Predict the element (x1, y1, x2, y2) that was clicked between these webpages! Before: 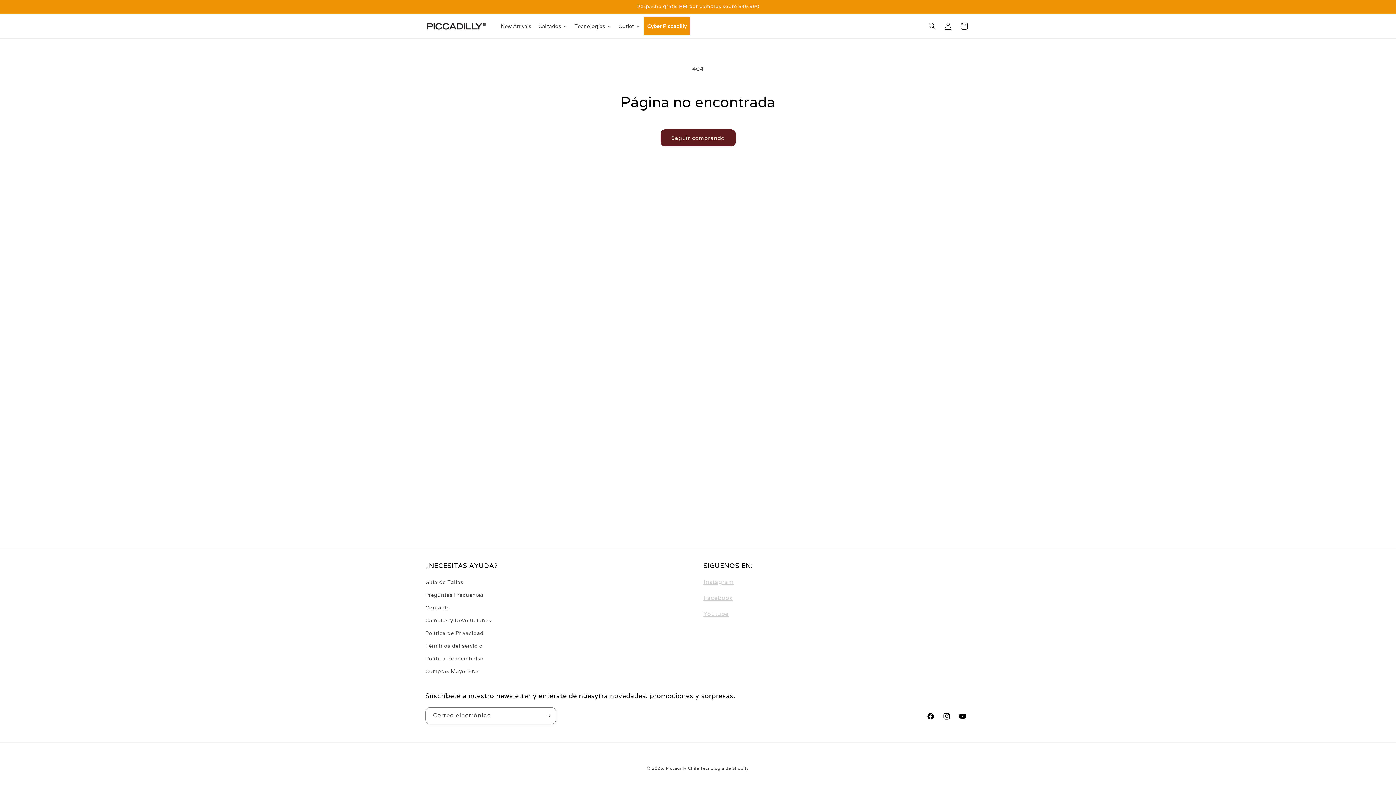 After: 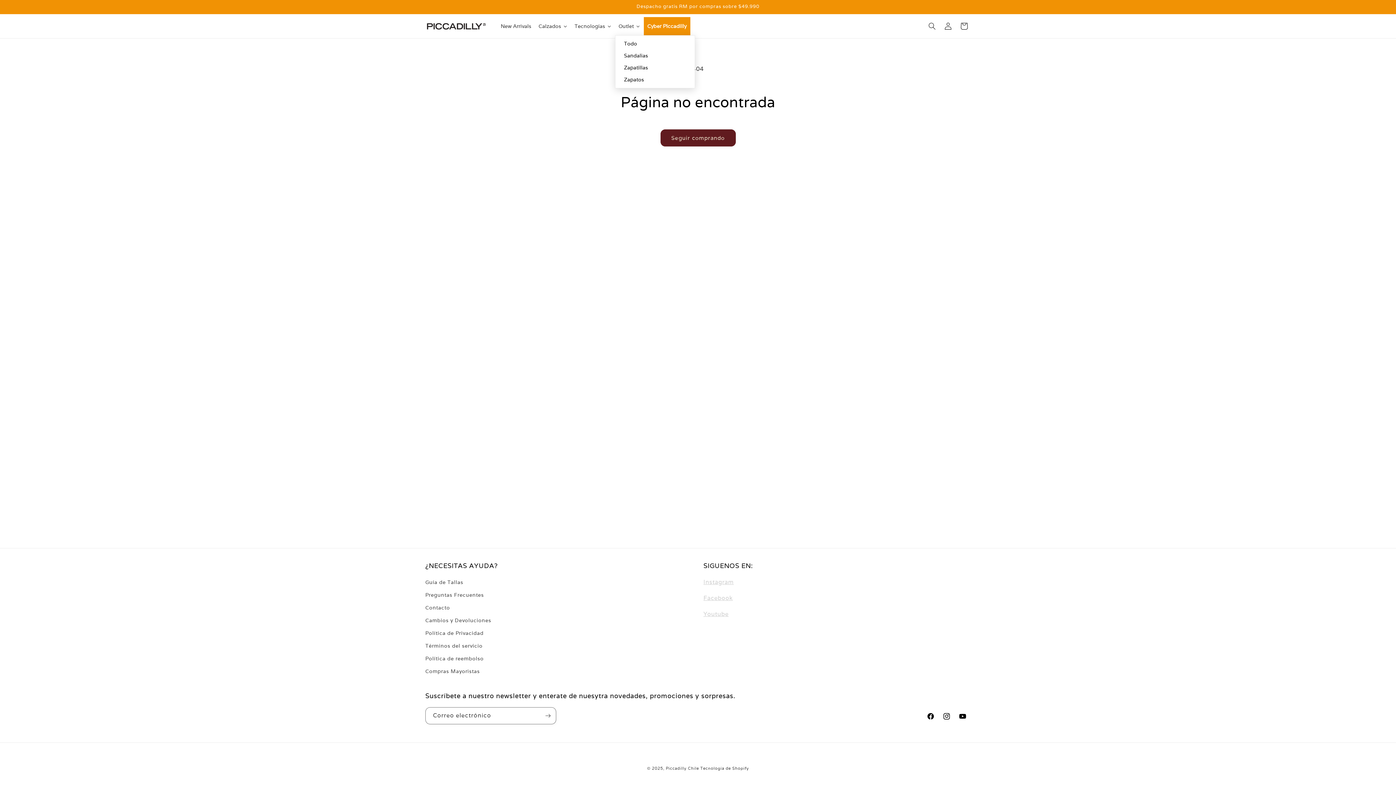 Action: label: Outlet bbox: (615, 17, 643, 35)